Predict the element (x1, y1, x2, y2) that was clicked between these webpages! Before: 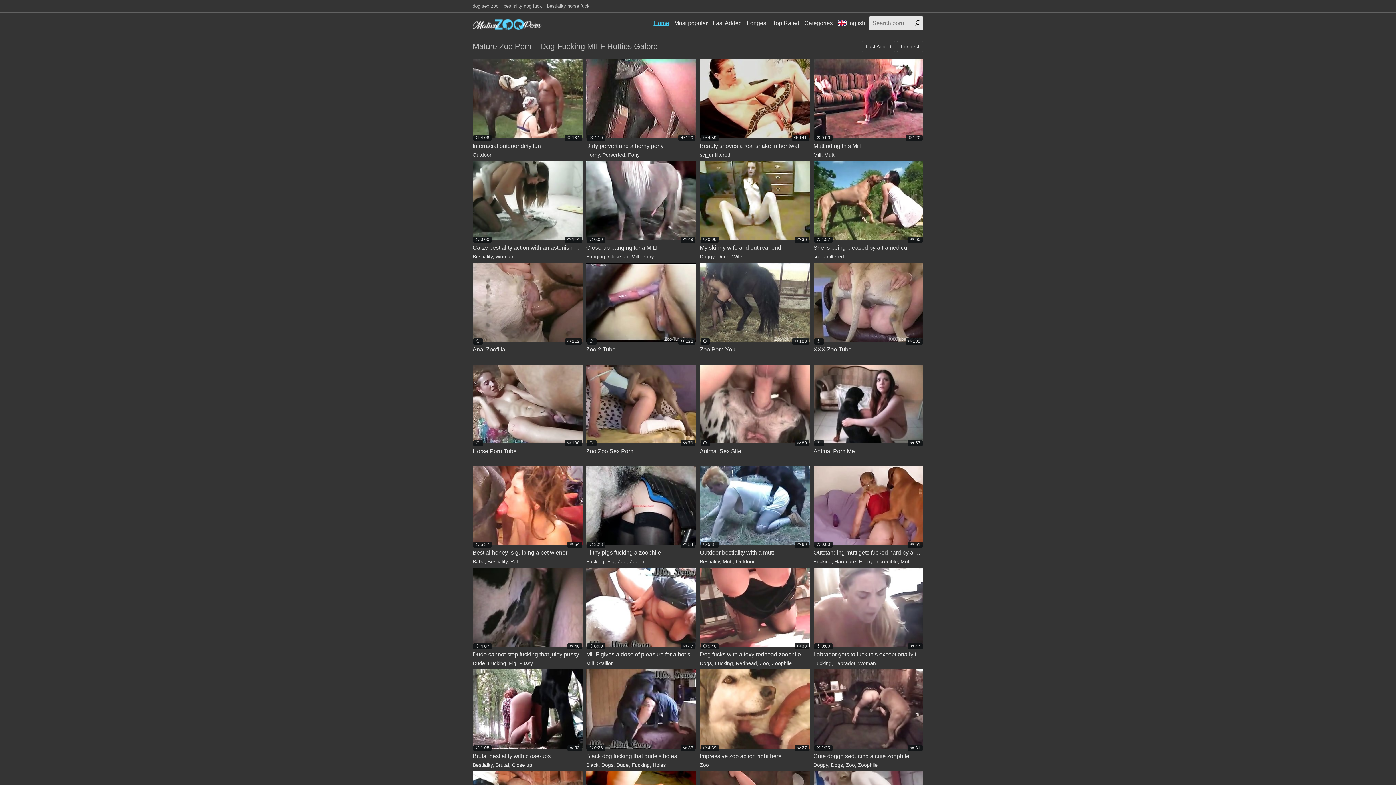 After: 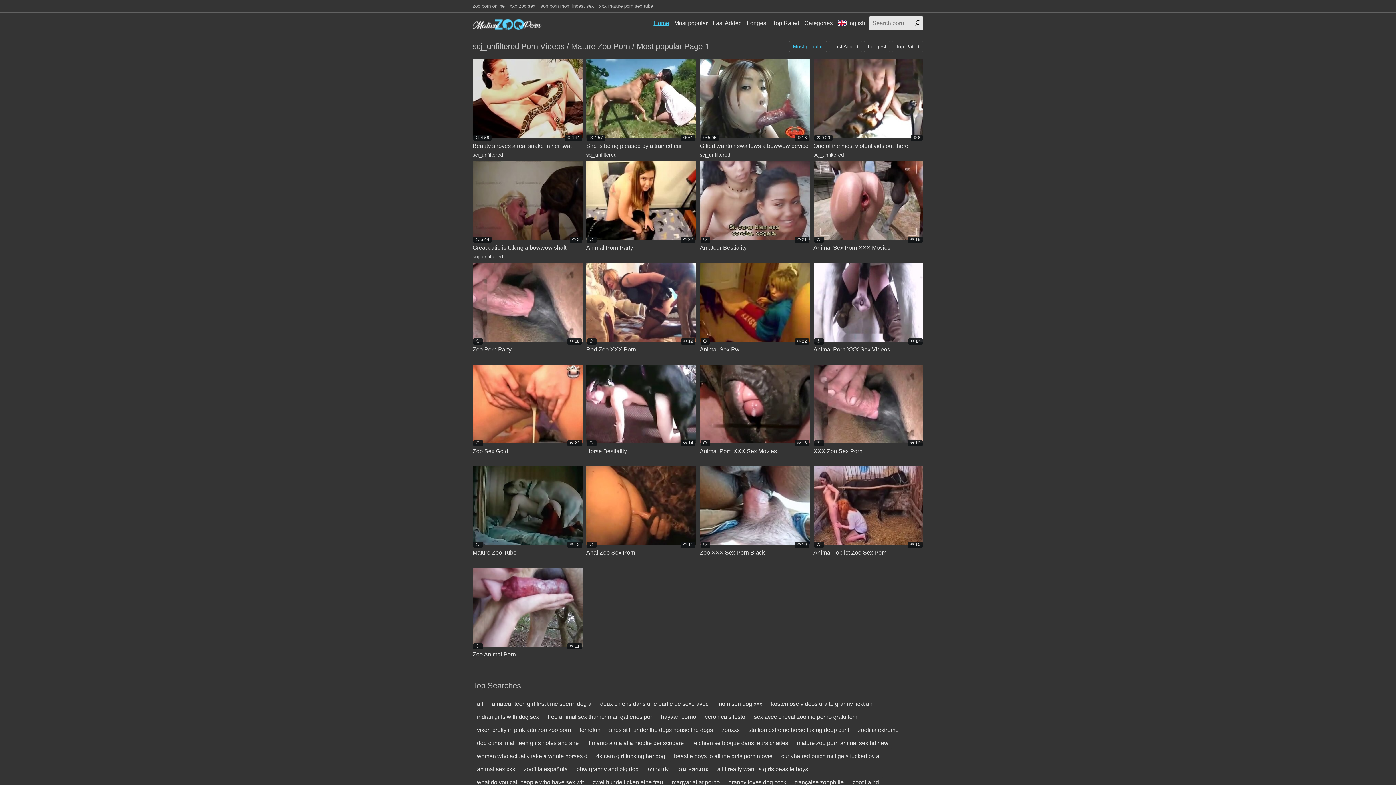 Action: bbox: (813, 253, 844, 259) label: scj_unfiltered